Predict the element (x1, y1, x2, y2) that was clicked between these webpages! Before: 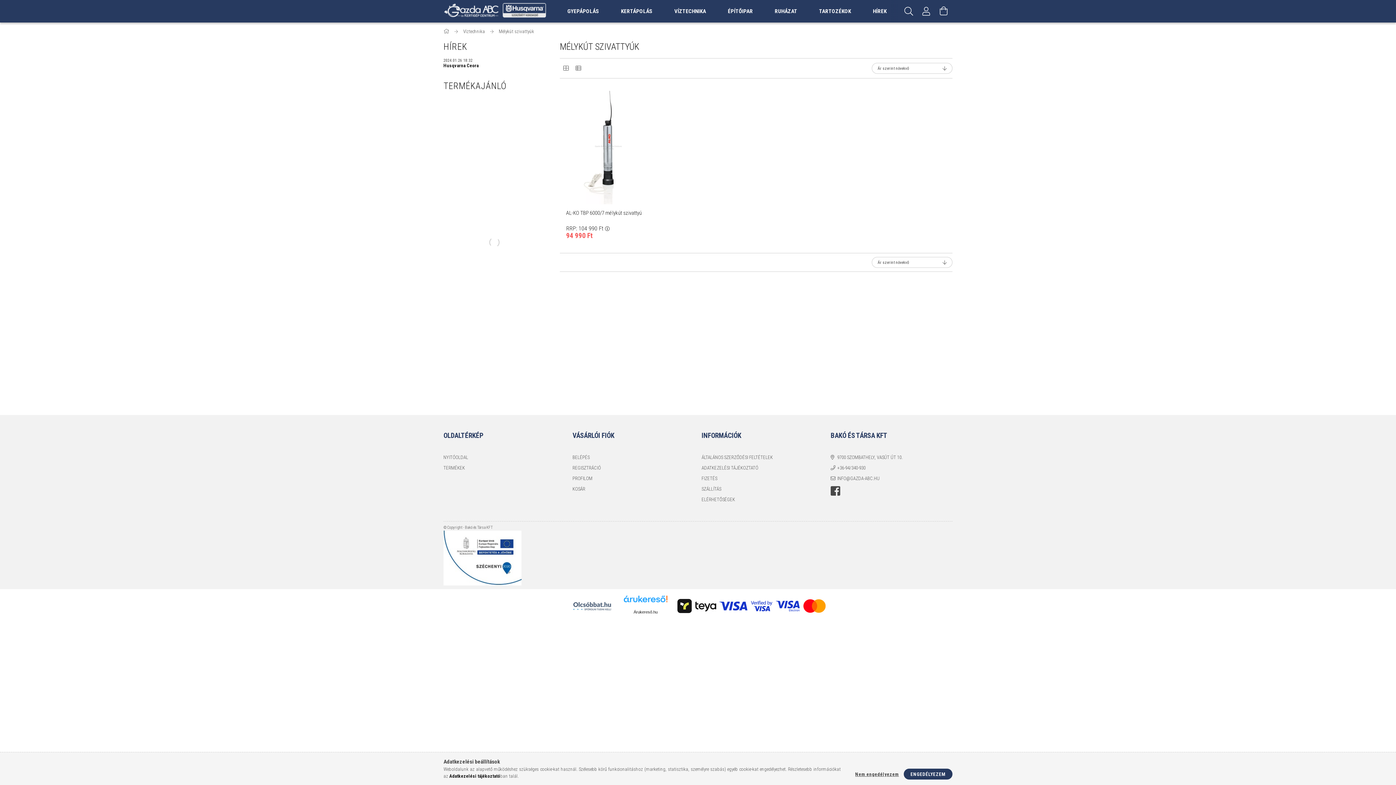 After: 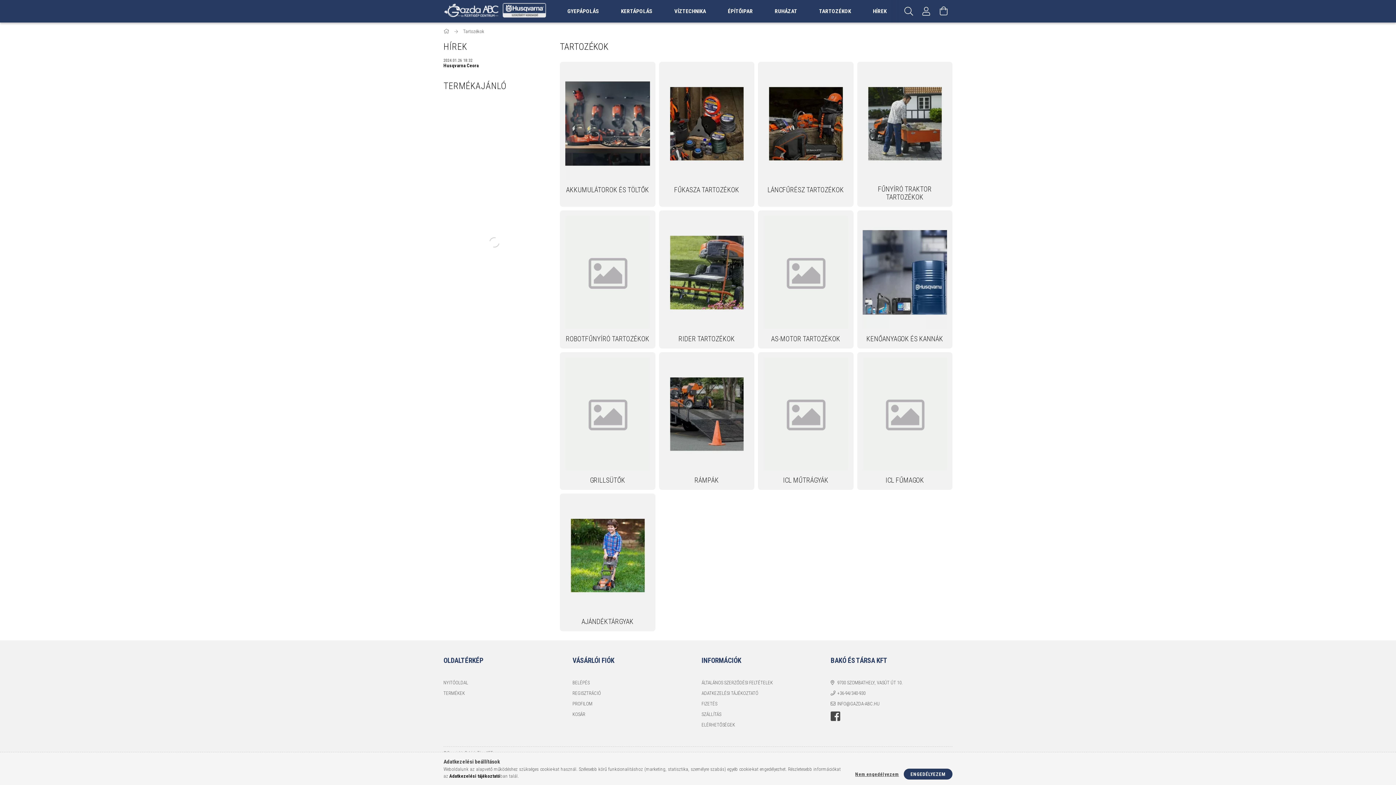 Action: bbox: (808, 0, 862, 22) label: TARTOZÉKOK